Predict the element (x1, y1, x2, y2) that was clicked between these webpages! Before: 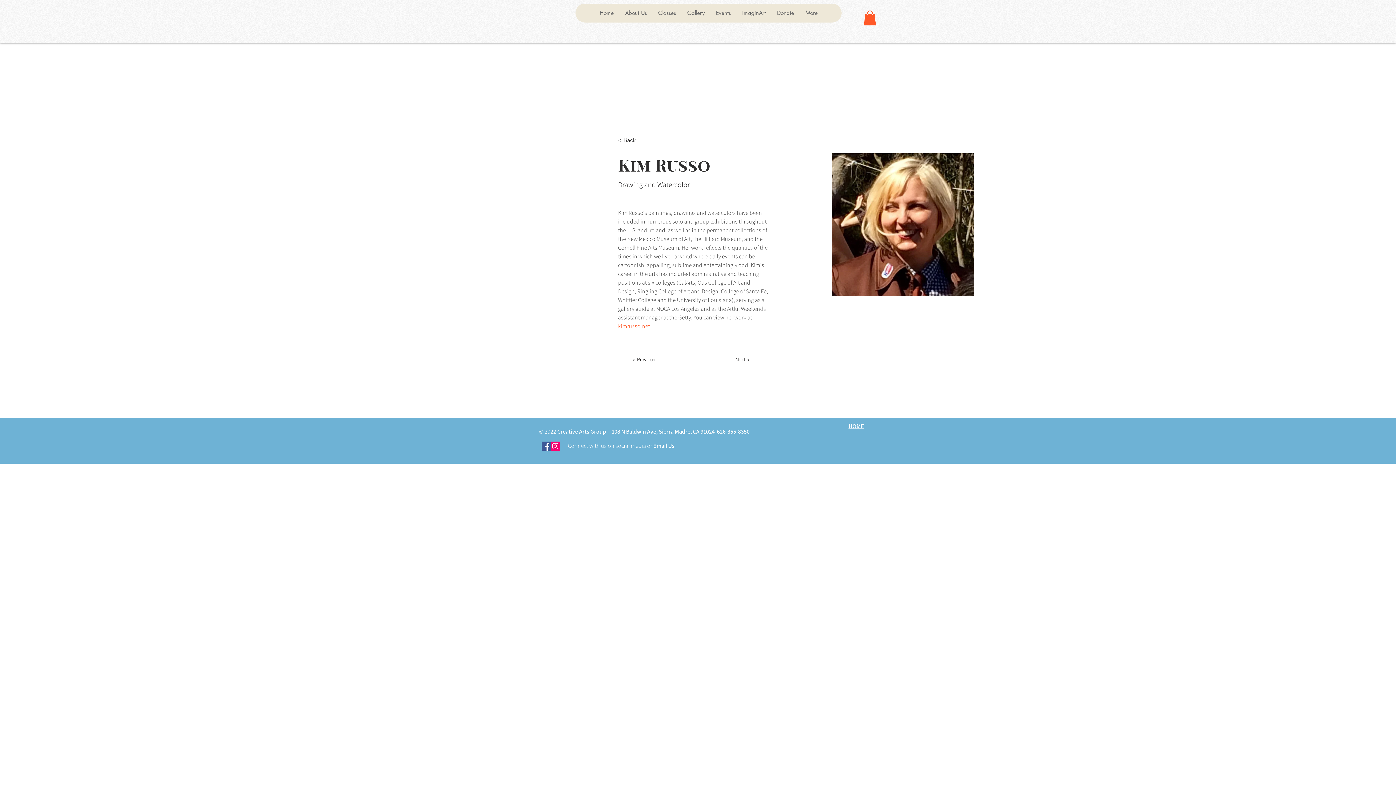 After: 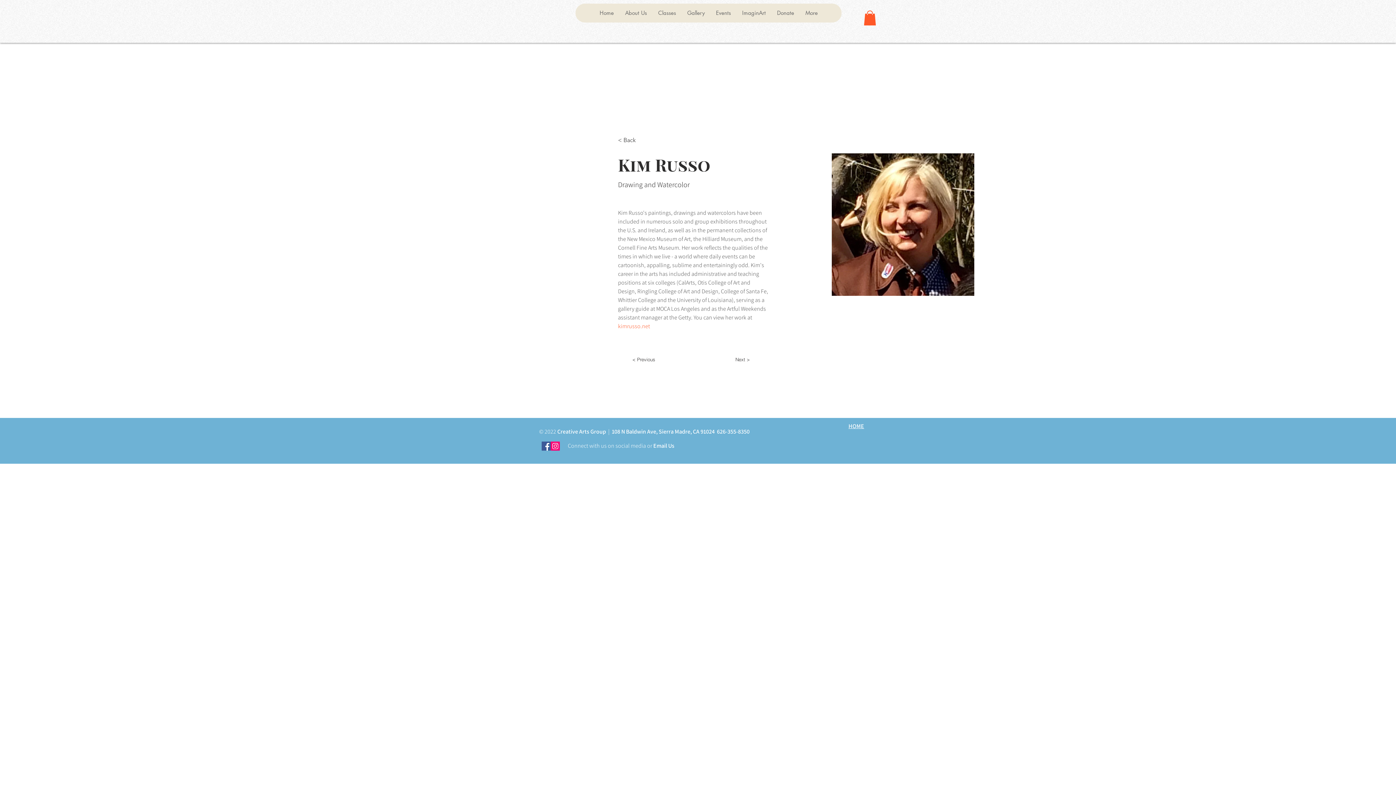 Action: label: Events bbox: (710, 3, 736, 22)